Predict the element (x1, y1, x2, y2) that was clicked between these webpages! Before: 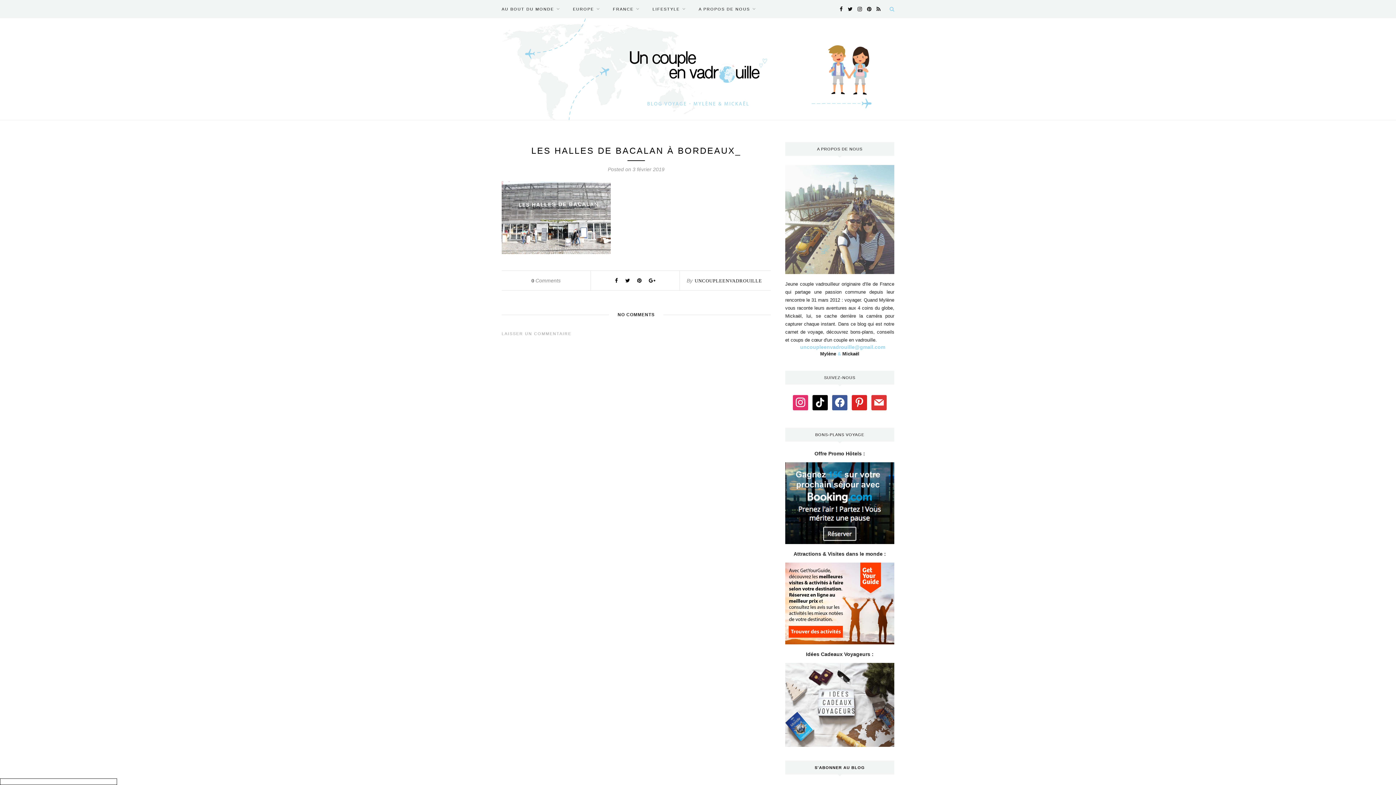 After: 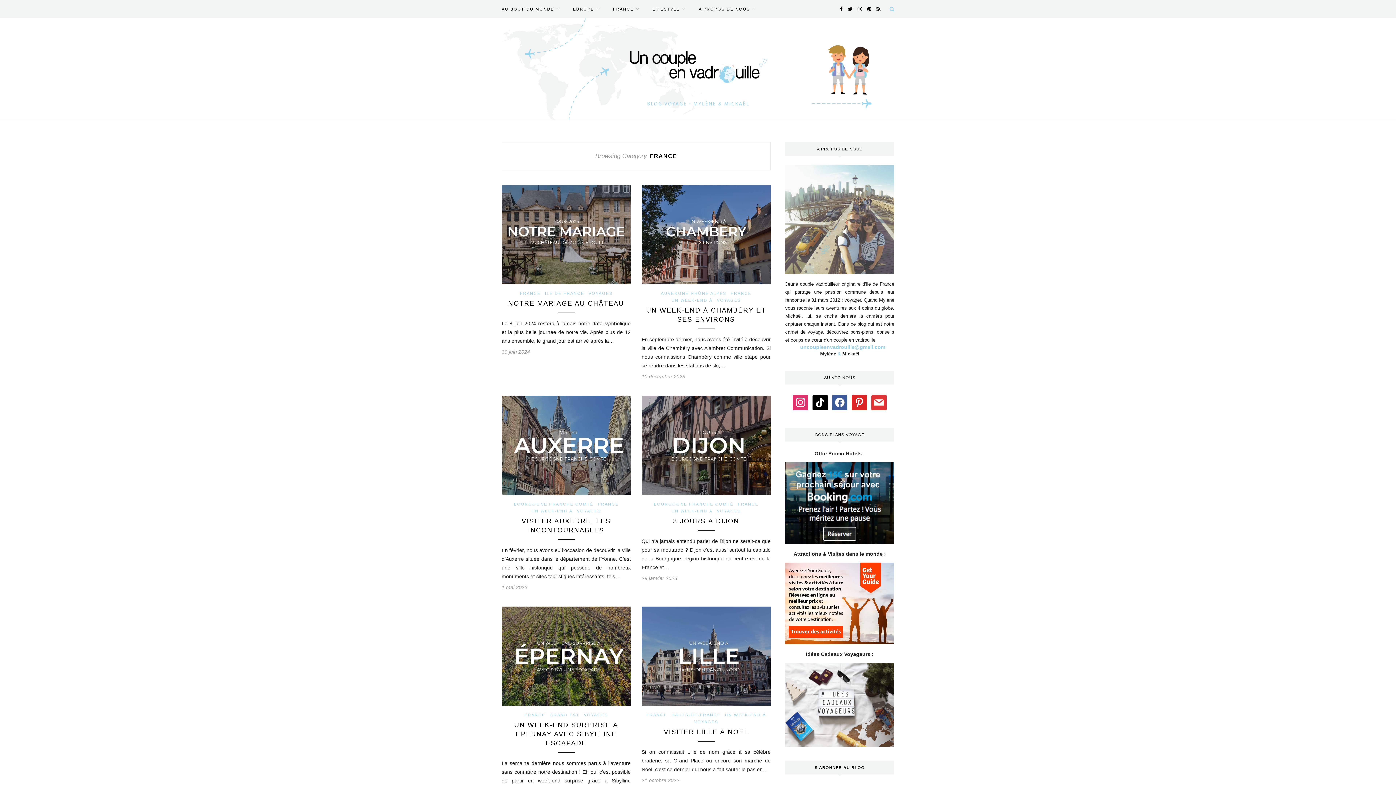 Action: bbox: (613, 0, 640, 18) label: FRANCE